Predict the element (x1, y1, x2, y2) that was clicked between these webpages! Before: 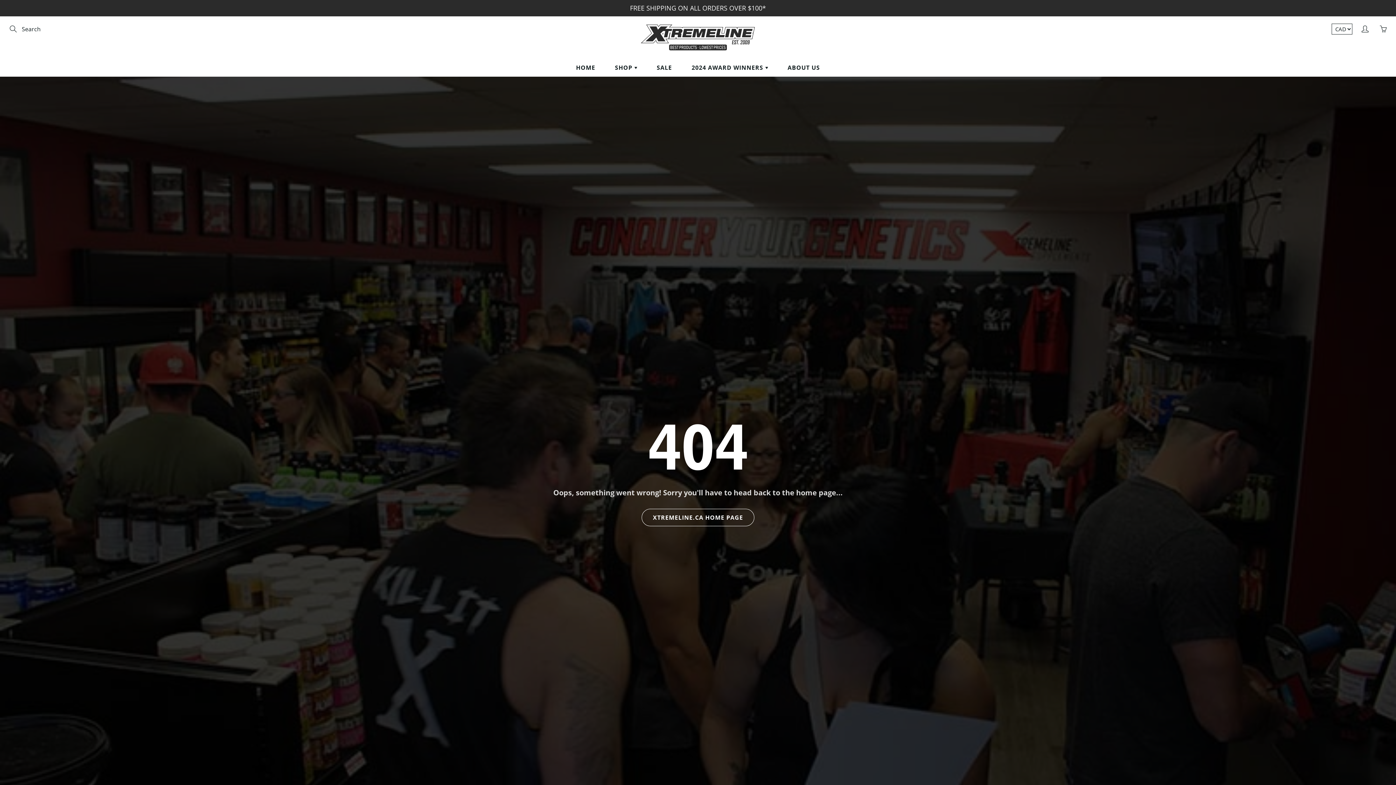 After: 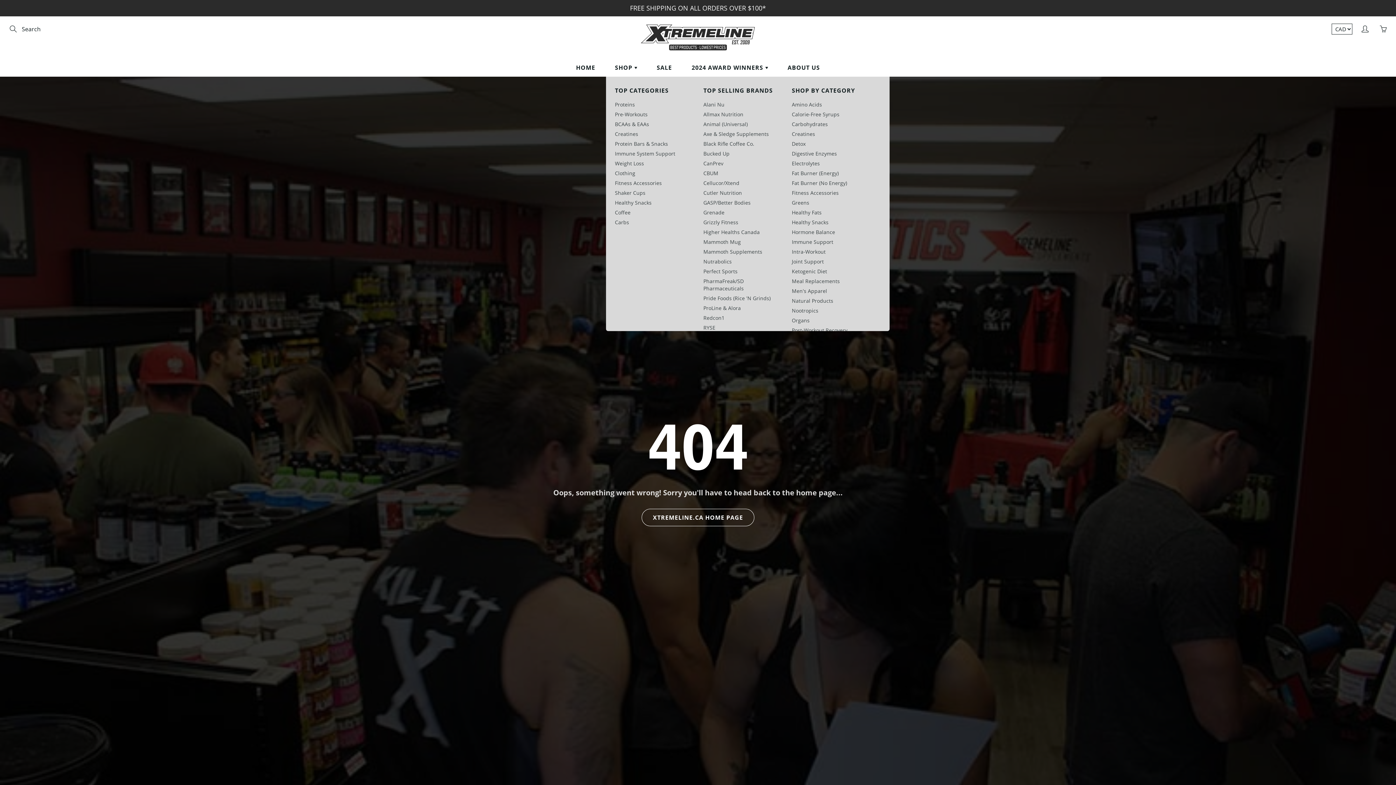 Action: label: SHOP  bbox: (606, 58, 646, 76)